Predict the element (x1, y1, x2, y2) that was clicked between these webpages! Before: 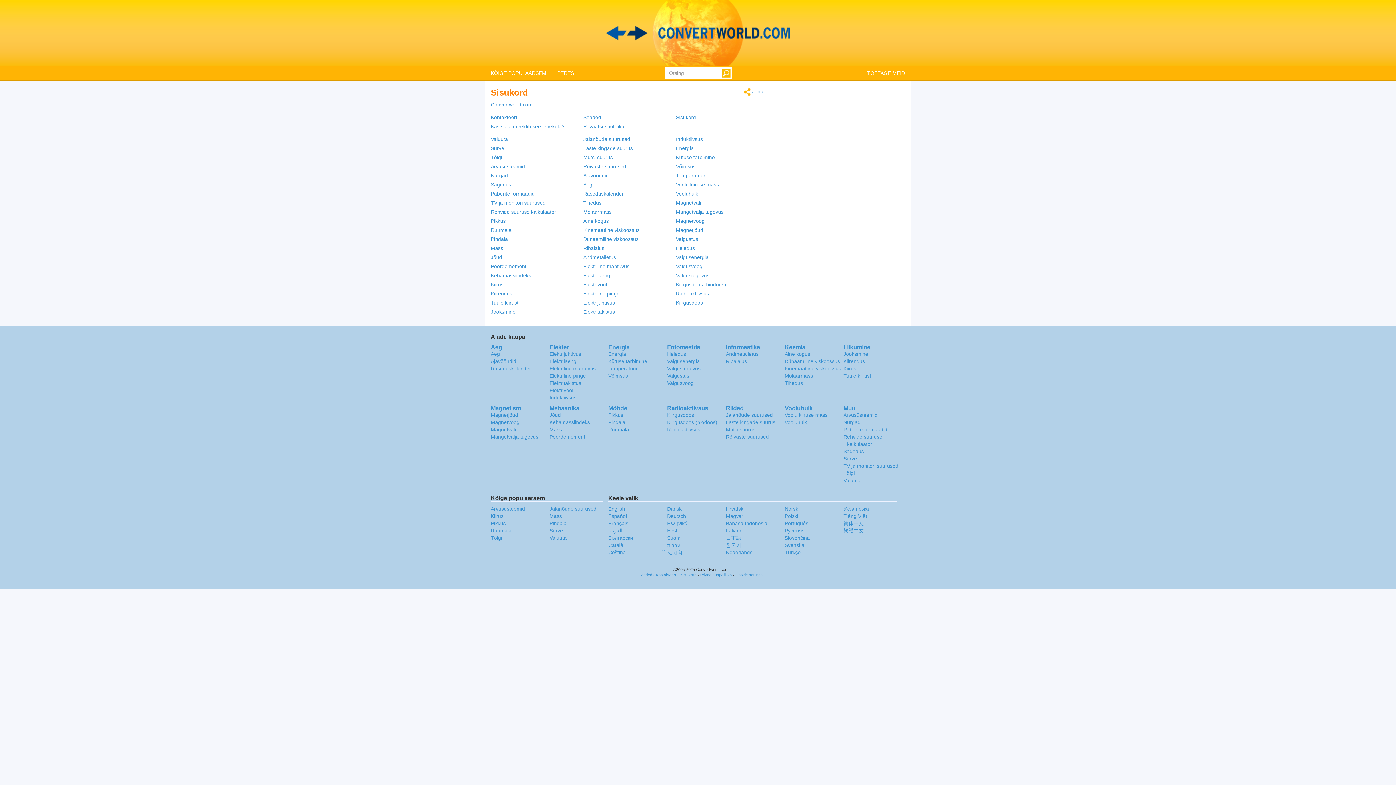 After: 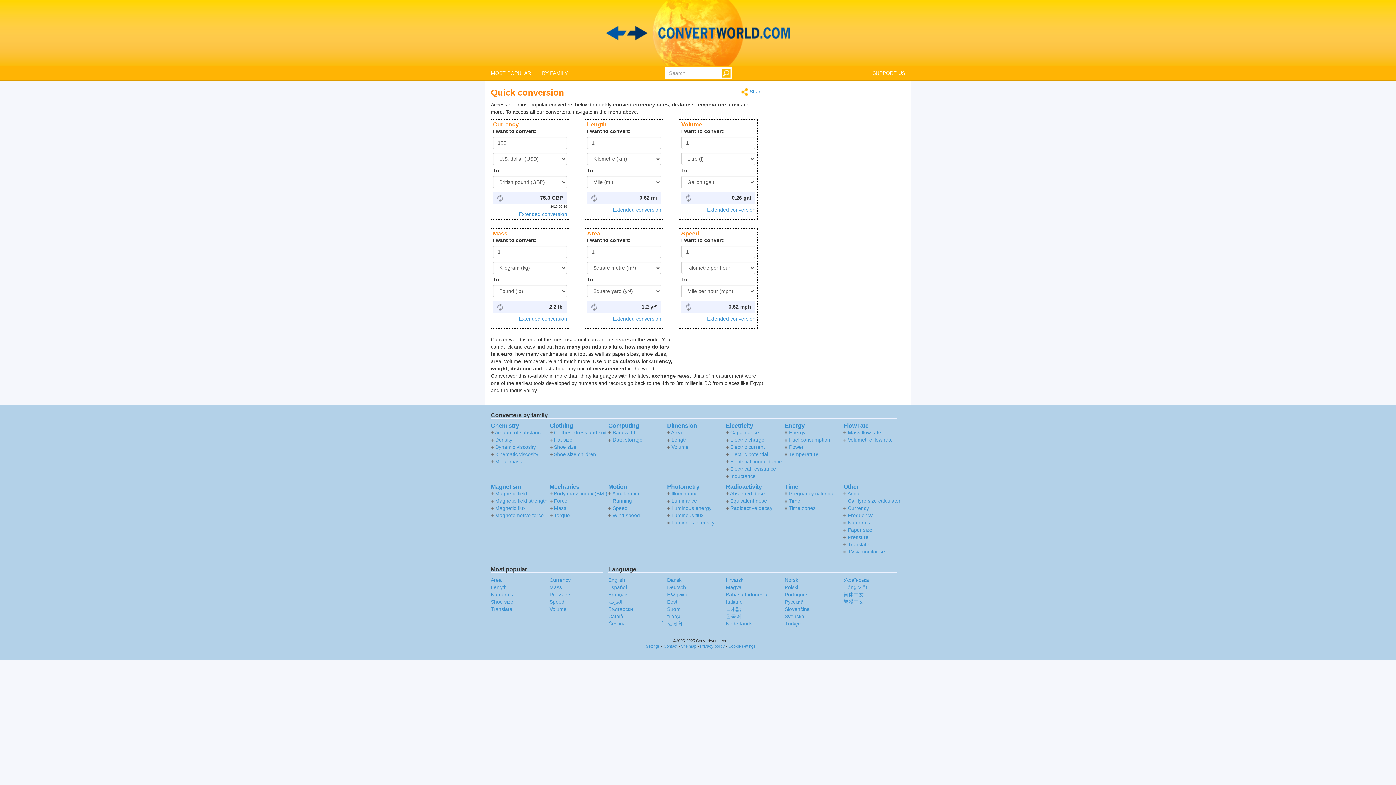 Action: bbox: (490, 101, 532, 107) label: Convertworld.com